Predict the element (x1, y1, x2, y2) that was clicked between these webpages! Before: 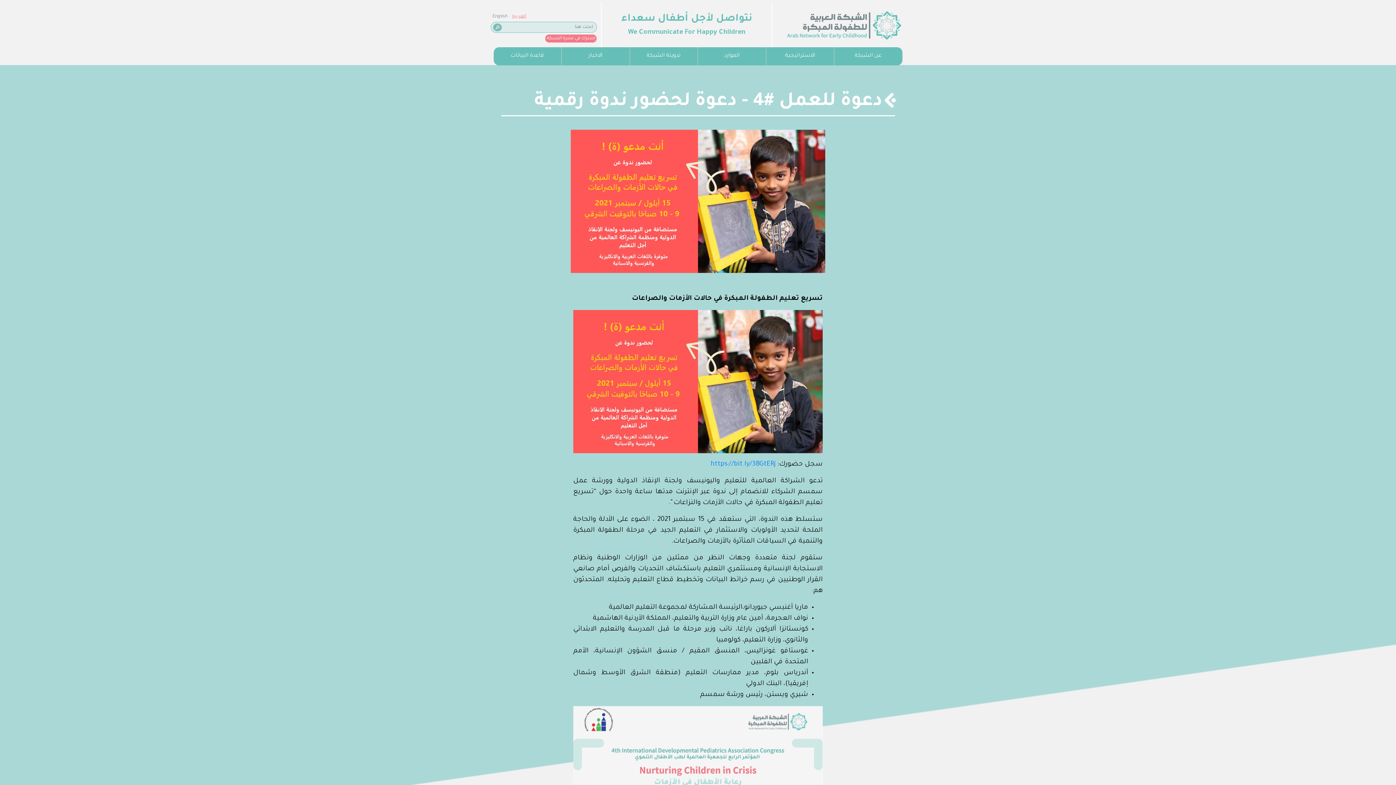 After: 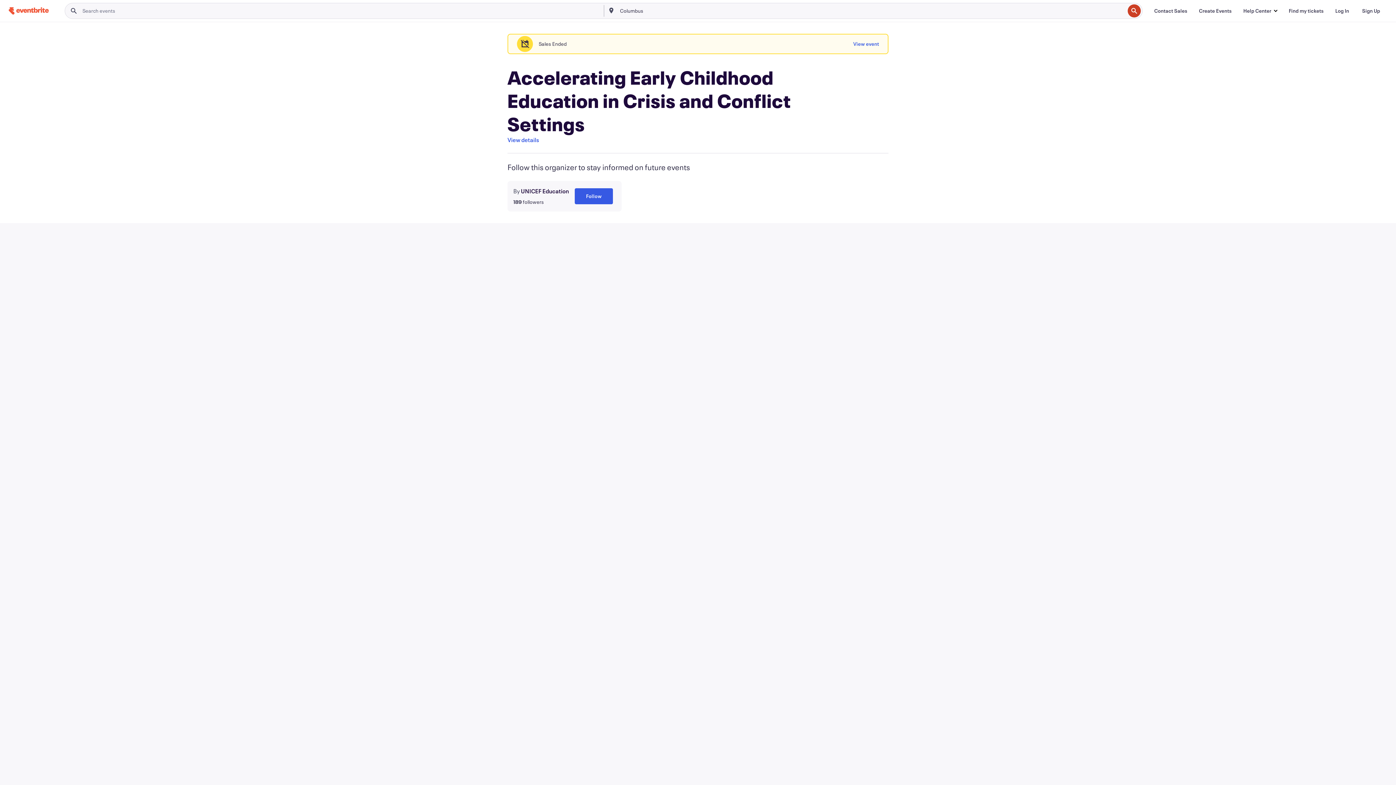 Action: label: https://bit.ly/3BGtERj bbox: (710, 461, 776, 468)